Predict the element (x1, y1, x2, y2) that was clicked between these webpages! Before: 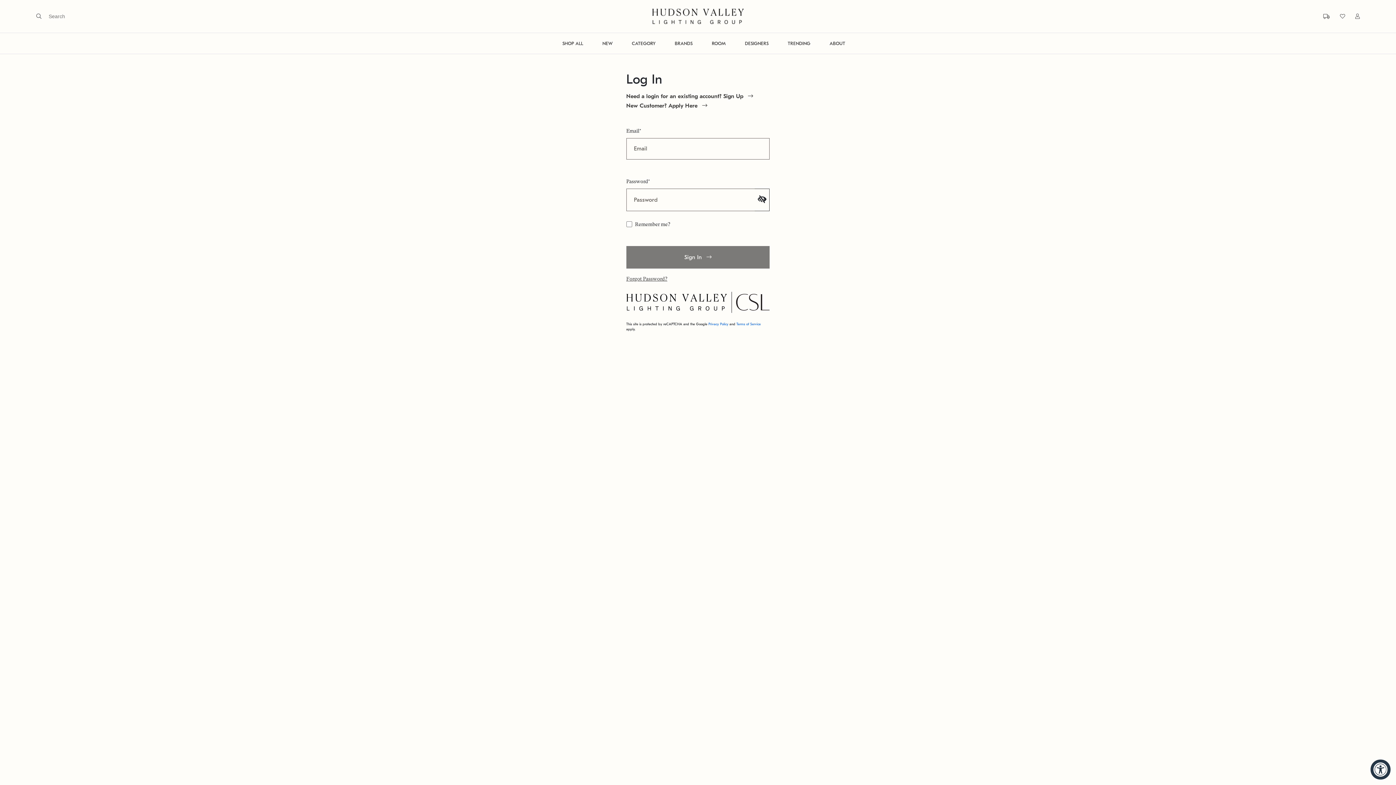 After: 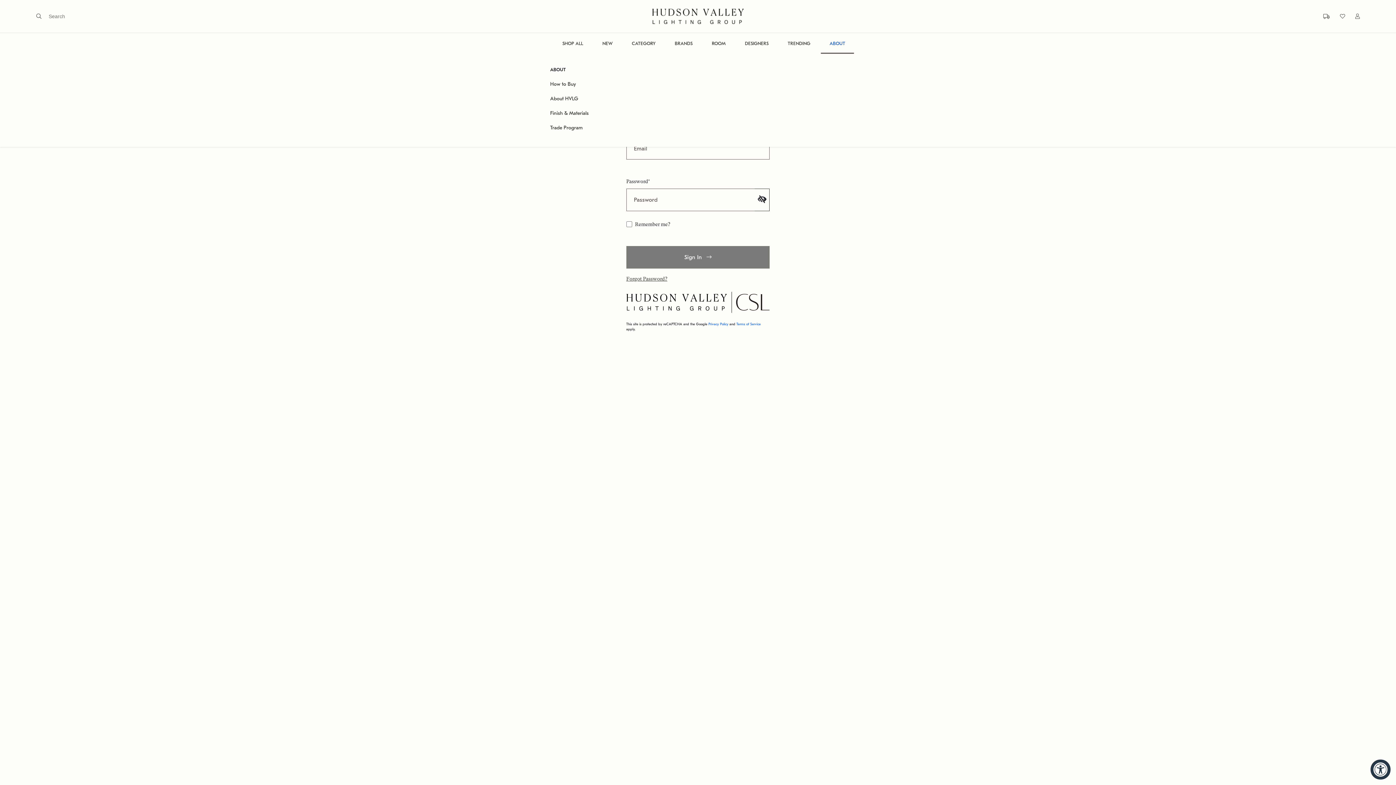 Action: bbox: (821, 33, 854, 53) label: ABOUT